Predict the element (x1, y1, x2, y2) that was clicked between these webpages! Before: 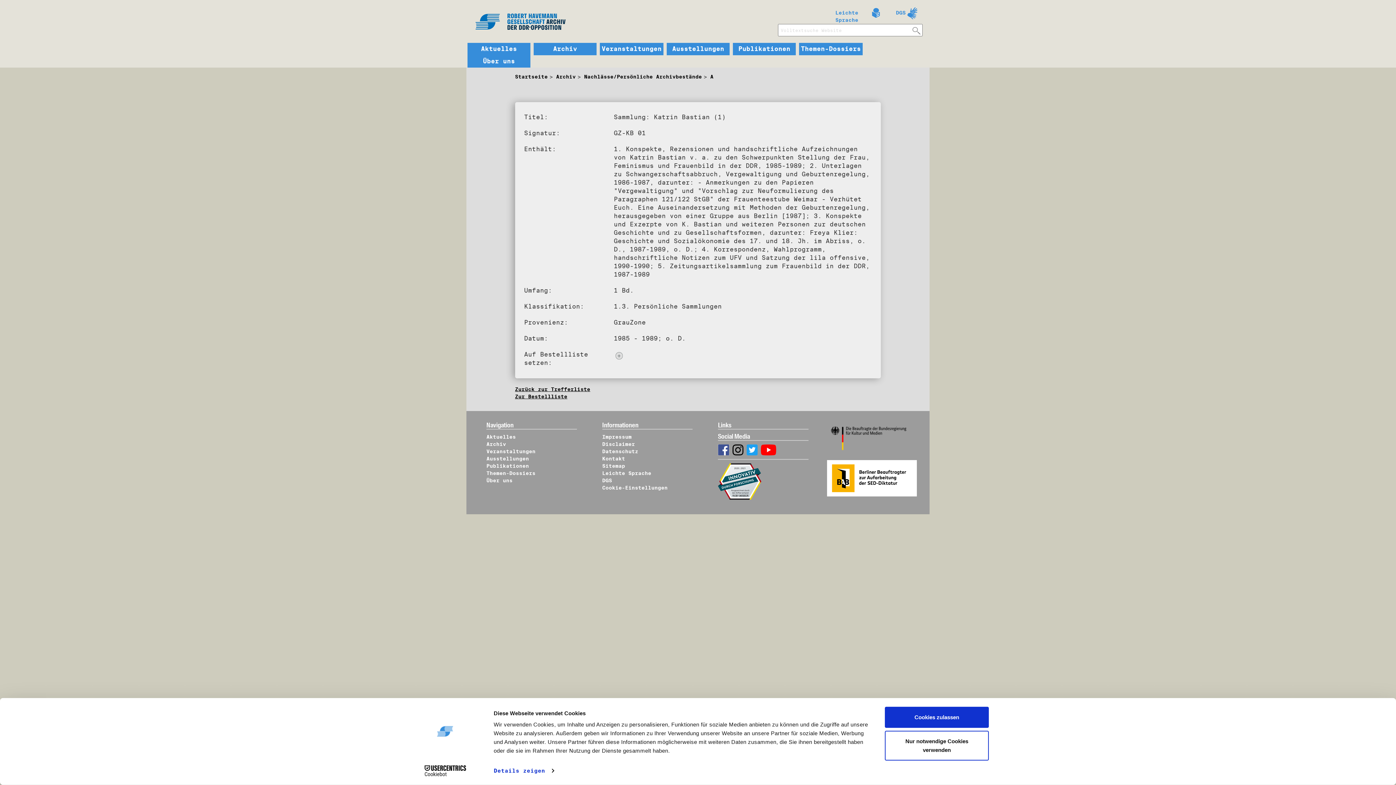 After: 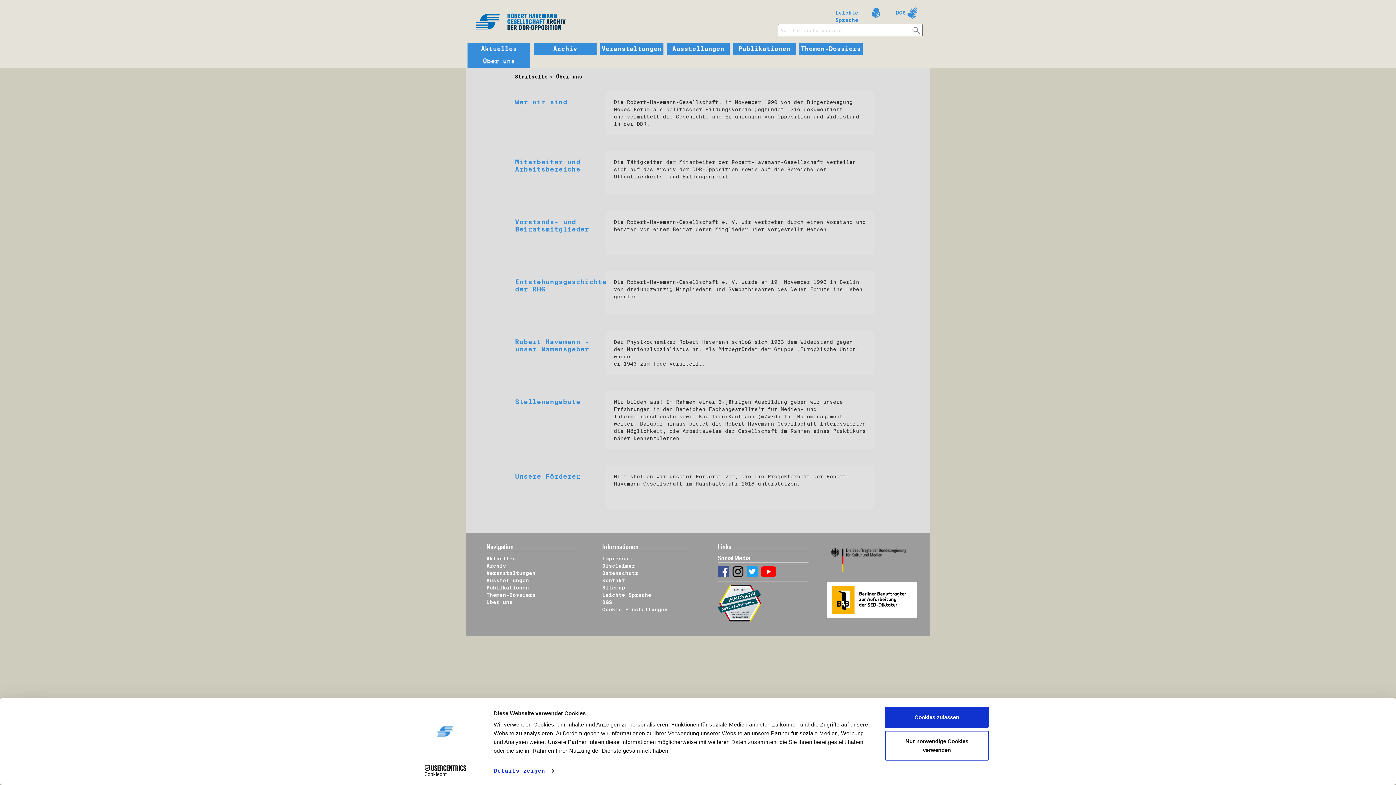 Action: bbox: (469, 57, 528, 65) label: Über uns